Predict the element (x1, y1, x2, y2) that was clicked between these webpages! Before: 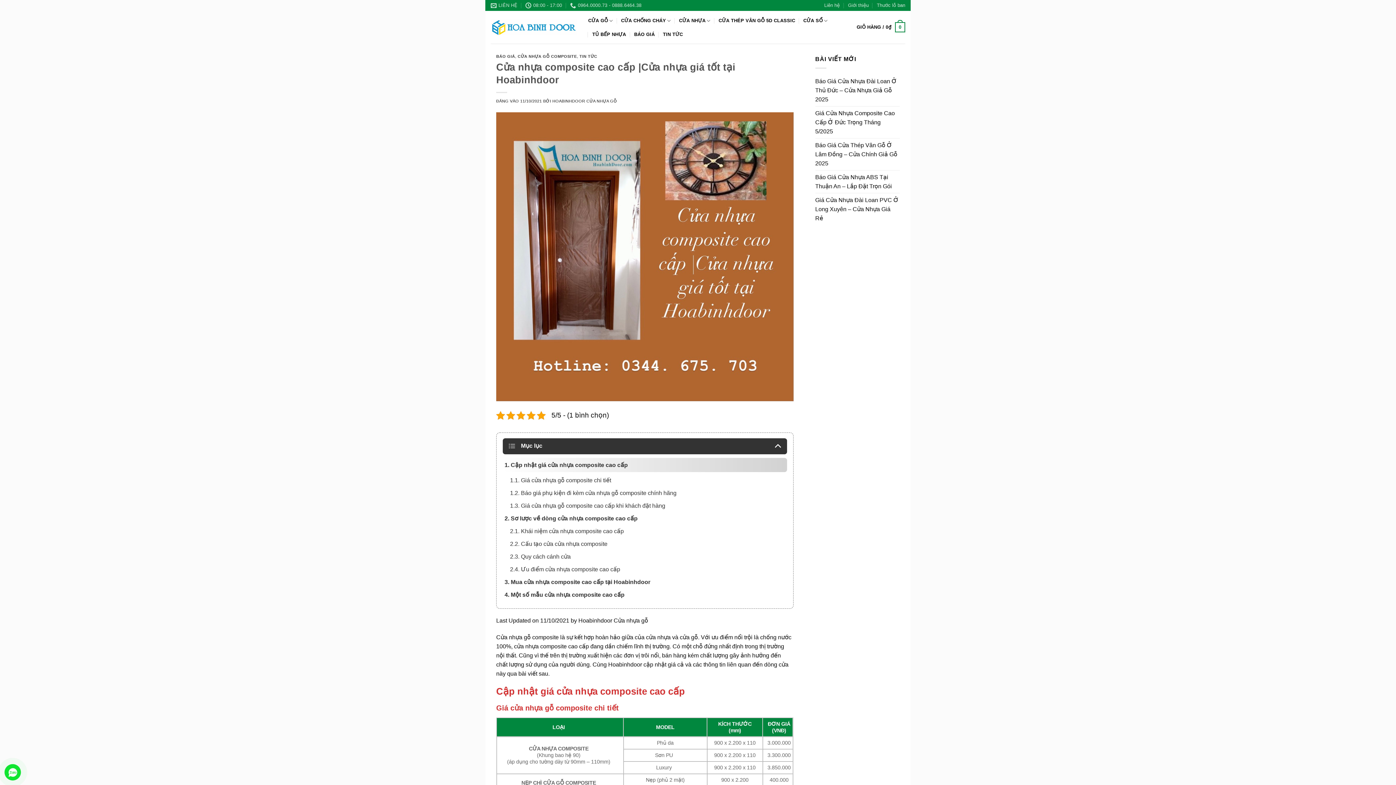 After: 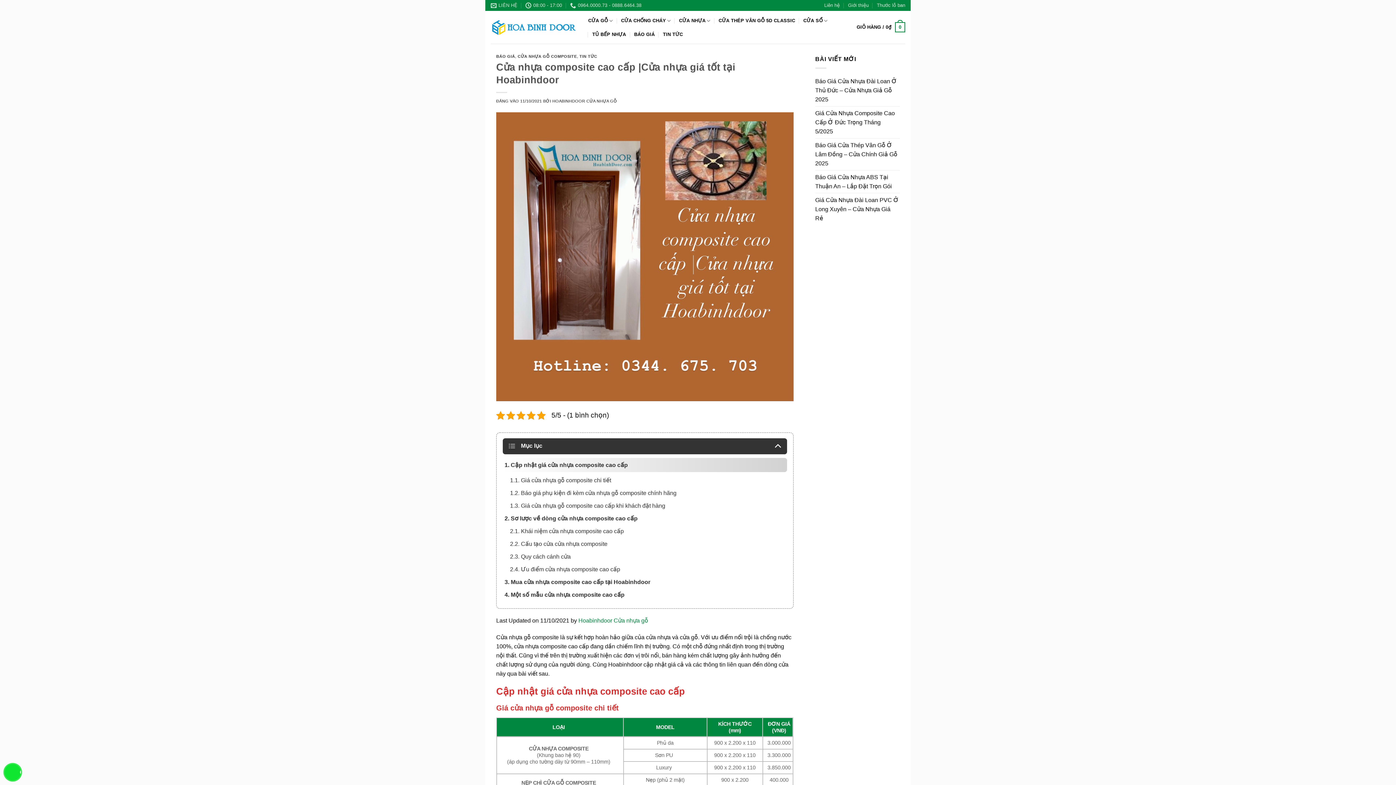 Action: label: Hoabinhdoor Cửa nhựa gỗ bbox: (578, 617, 648, 623)